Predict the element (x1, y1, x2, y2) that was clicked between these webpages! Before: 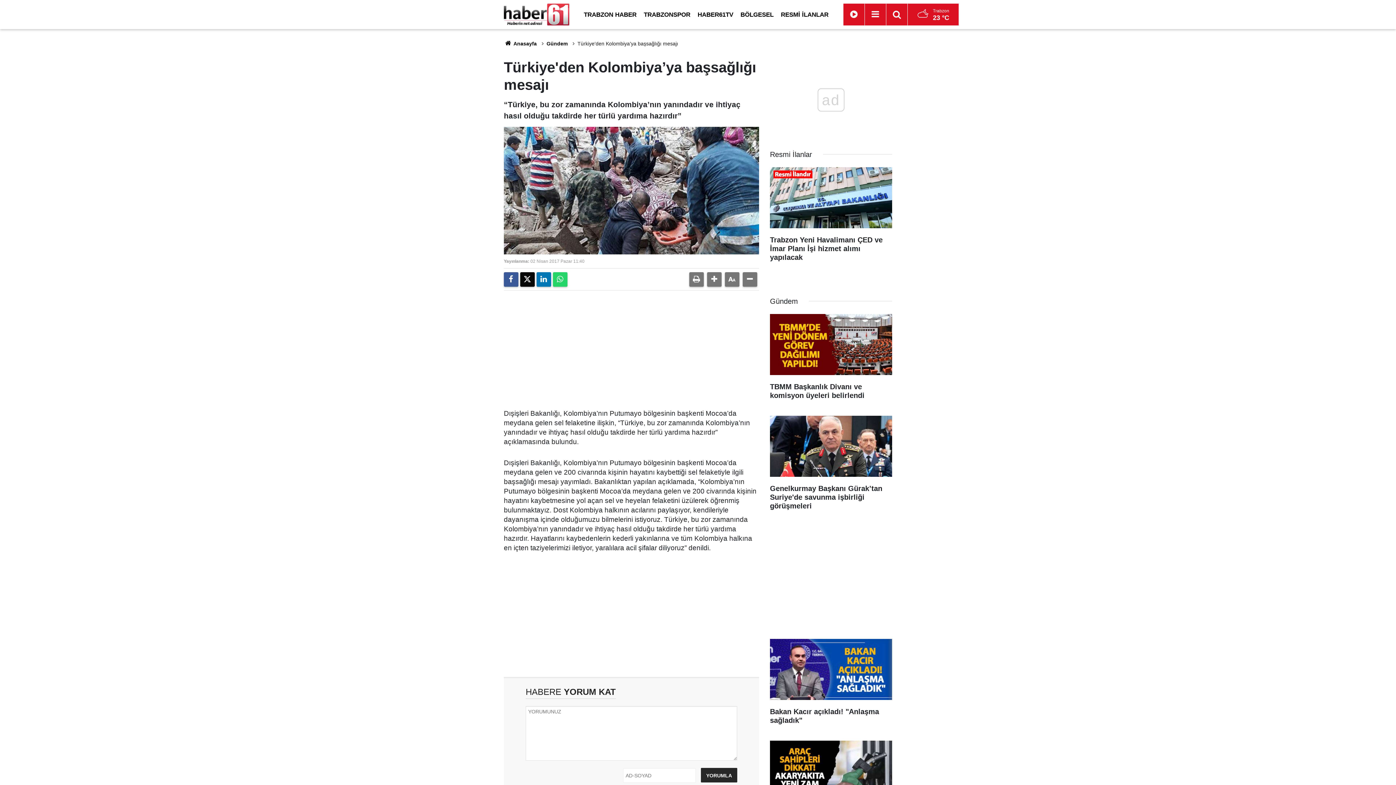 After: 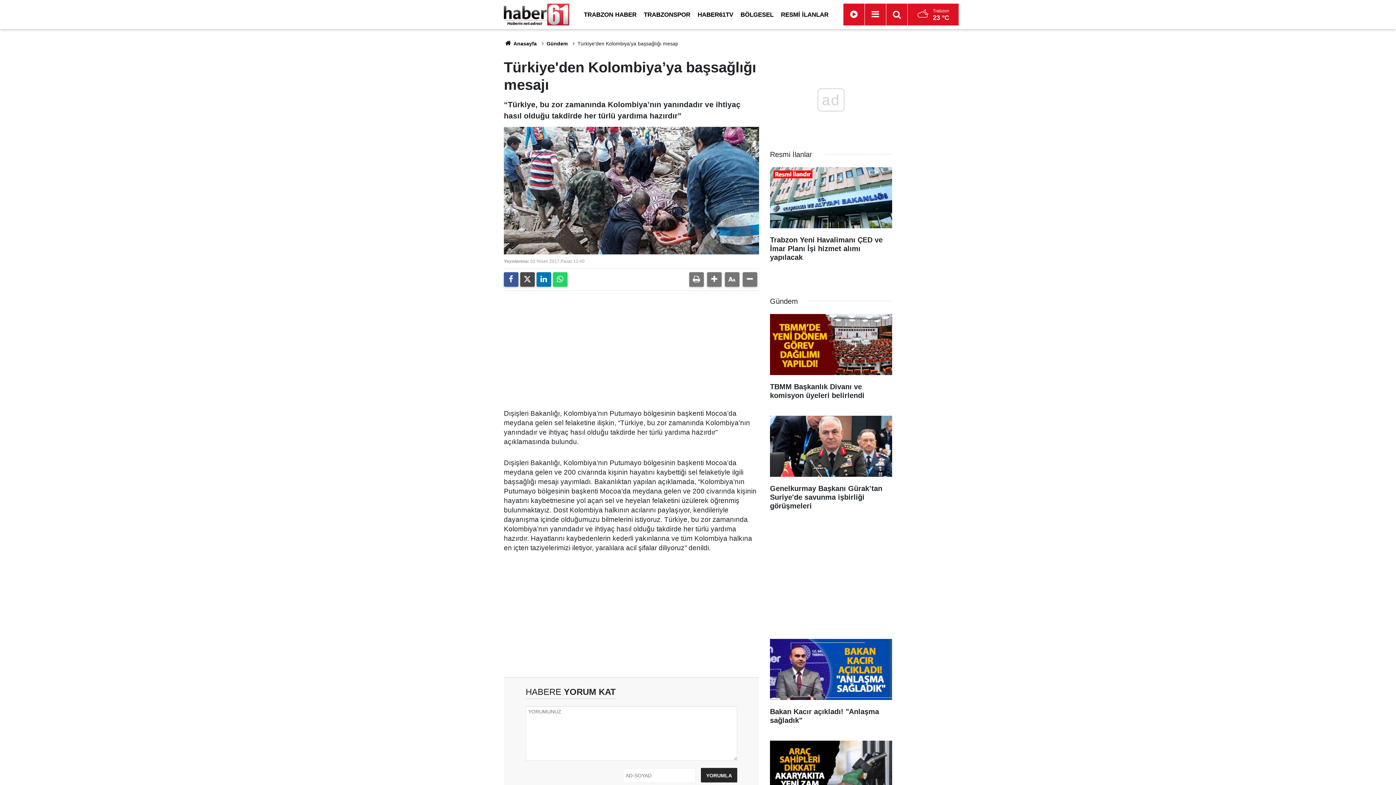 Action: bbox: (520, 272, 534, 286)